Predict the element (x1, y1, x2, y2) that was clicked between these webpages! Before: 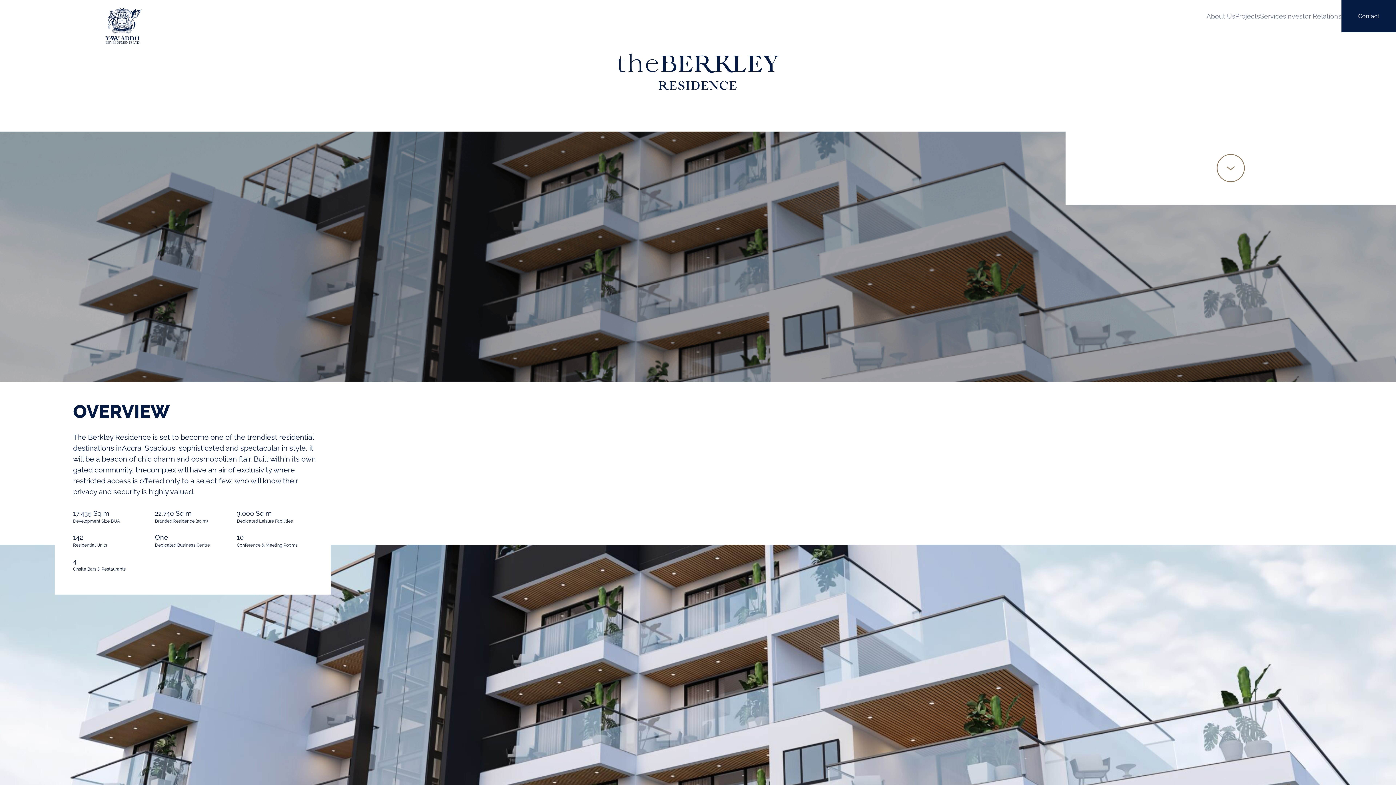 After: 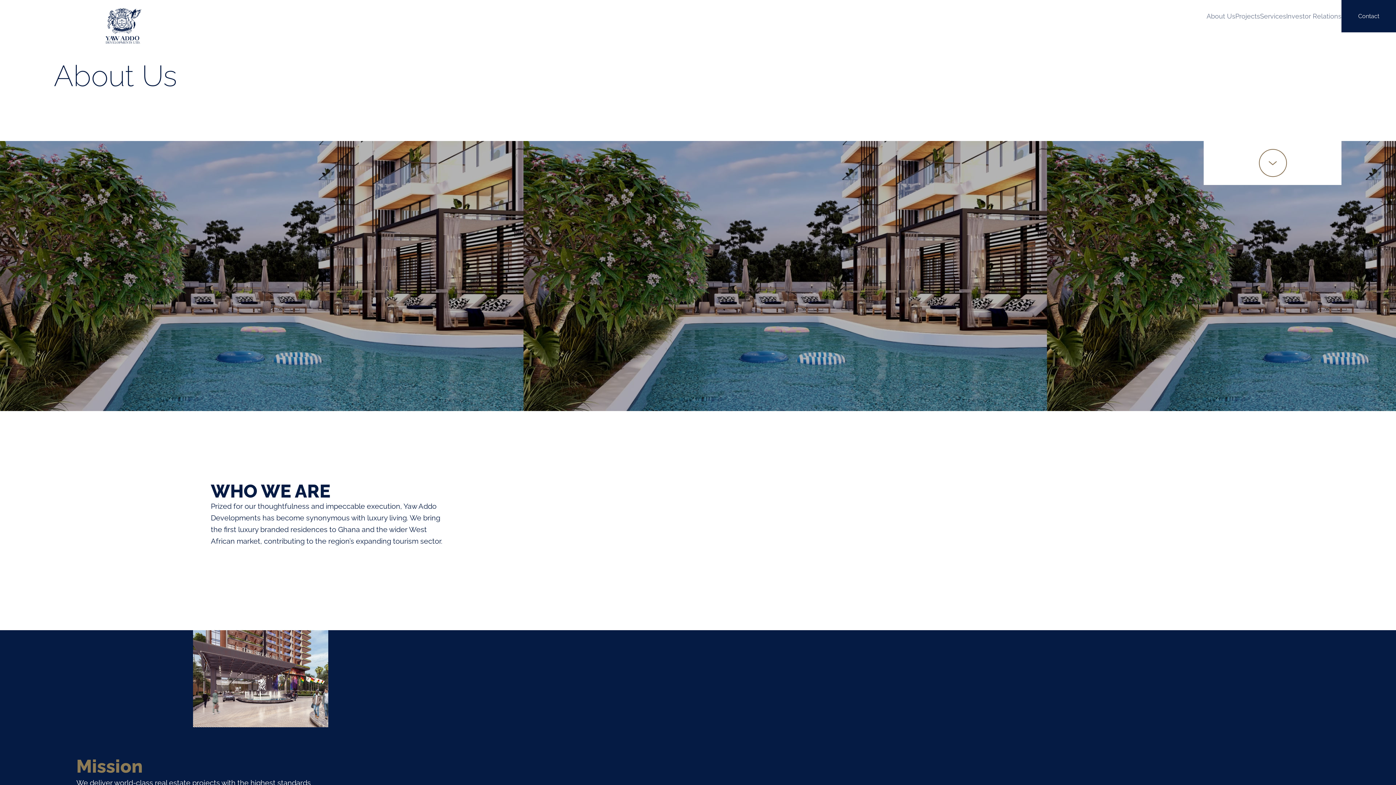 Action: label: About Us bbox: (1206, 12, 1235, 19)